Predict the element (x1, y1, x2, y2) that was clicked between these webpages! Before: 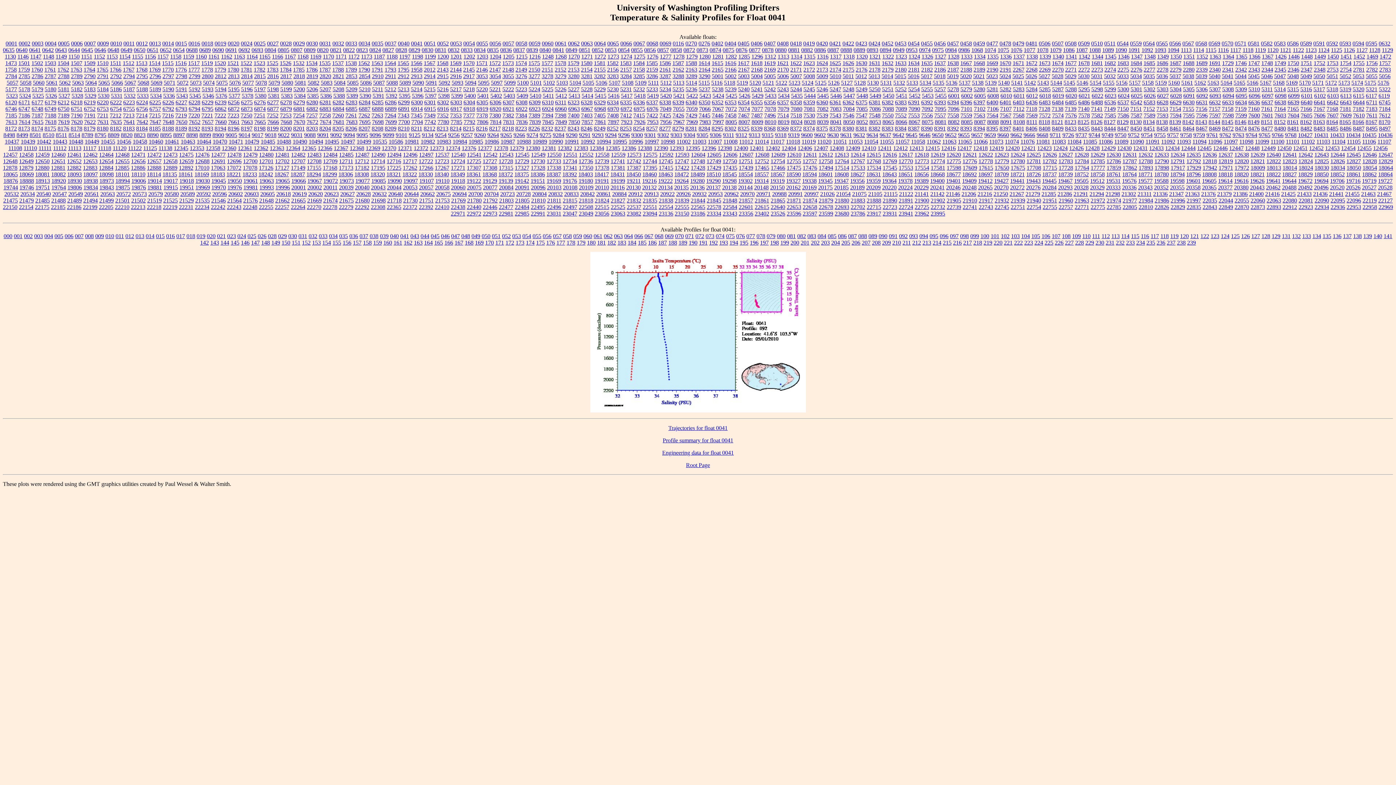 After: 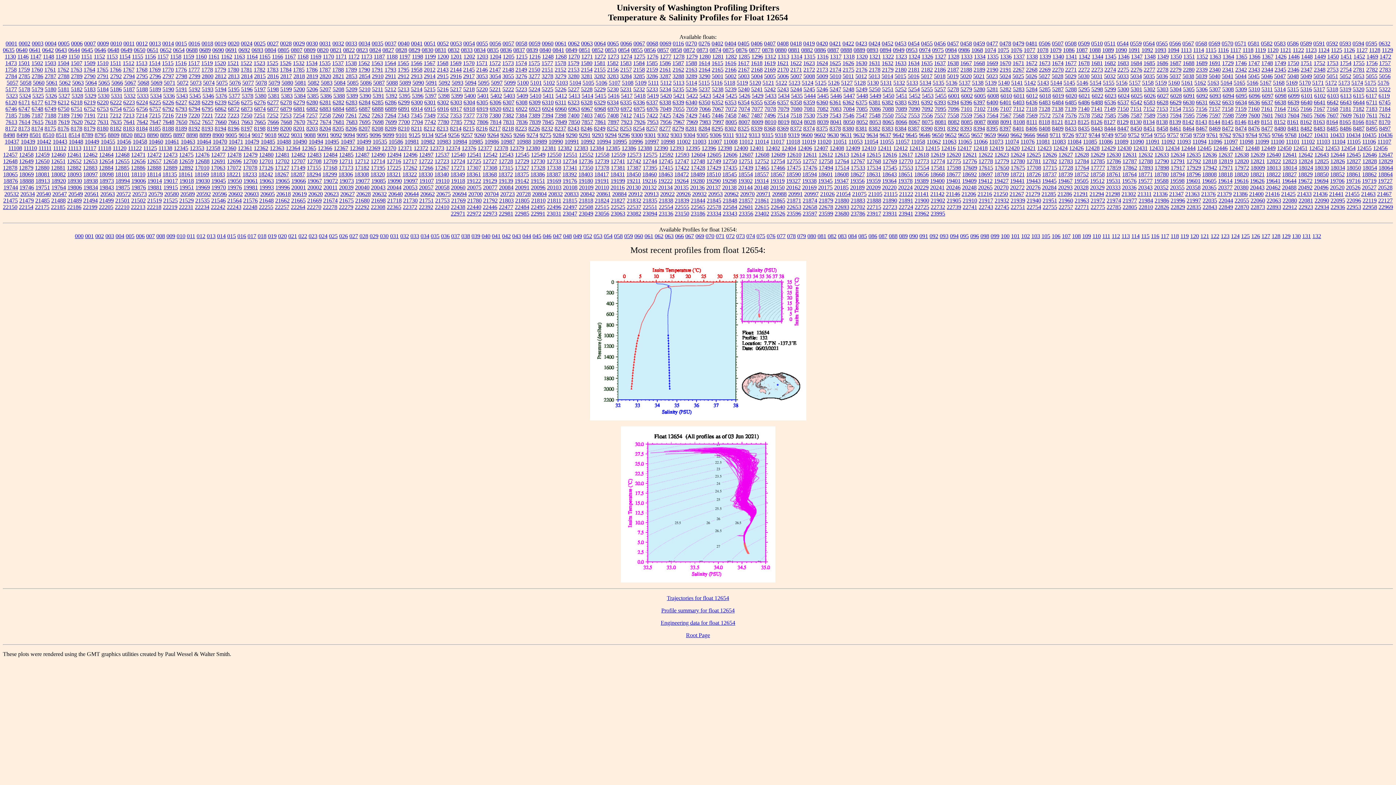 Action: label: 12654 bbox: (99, 158, 113, 164)